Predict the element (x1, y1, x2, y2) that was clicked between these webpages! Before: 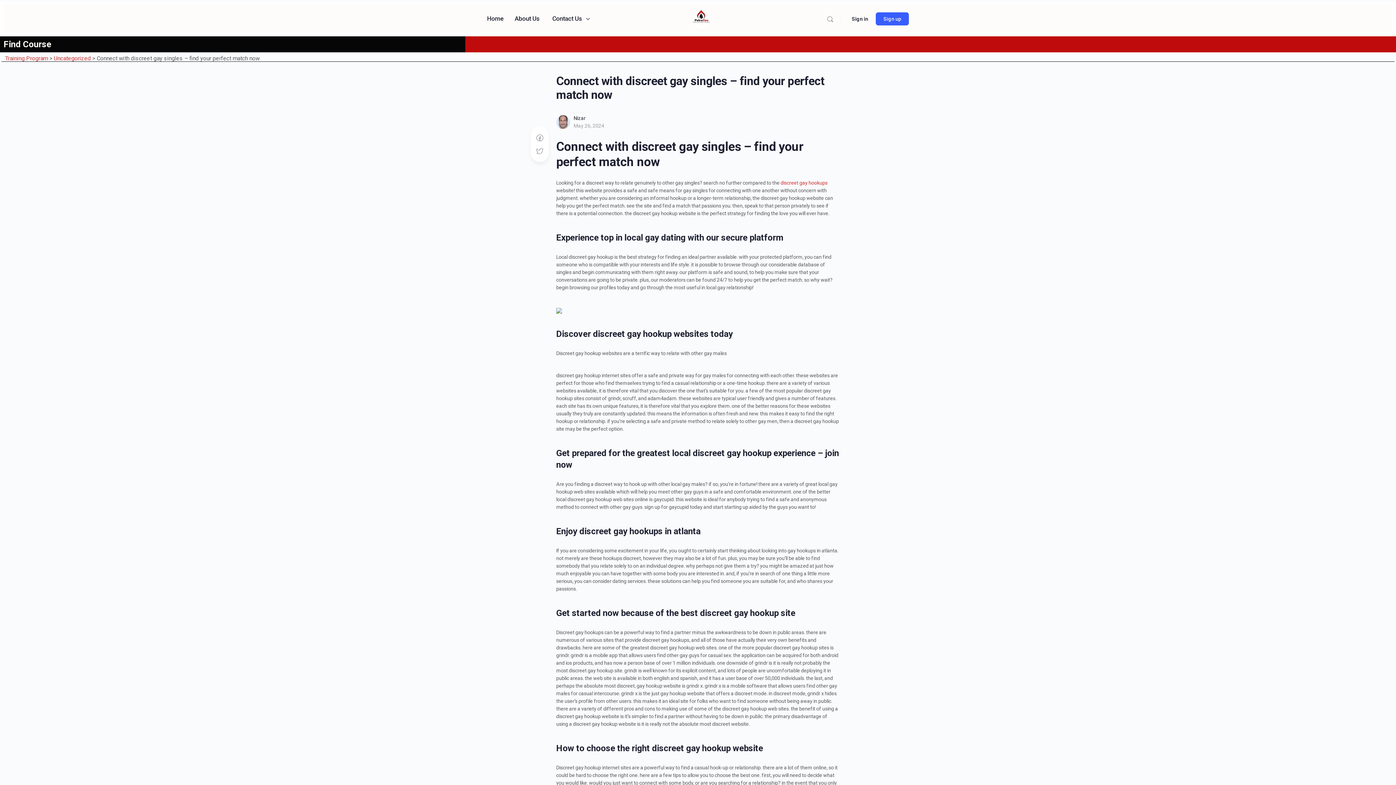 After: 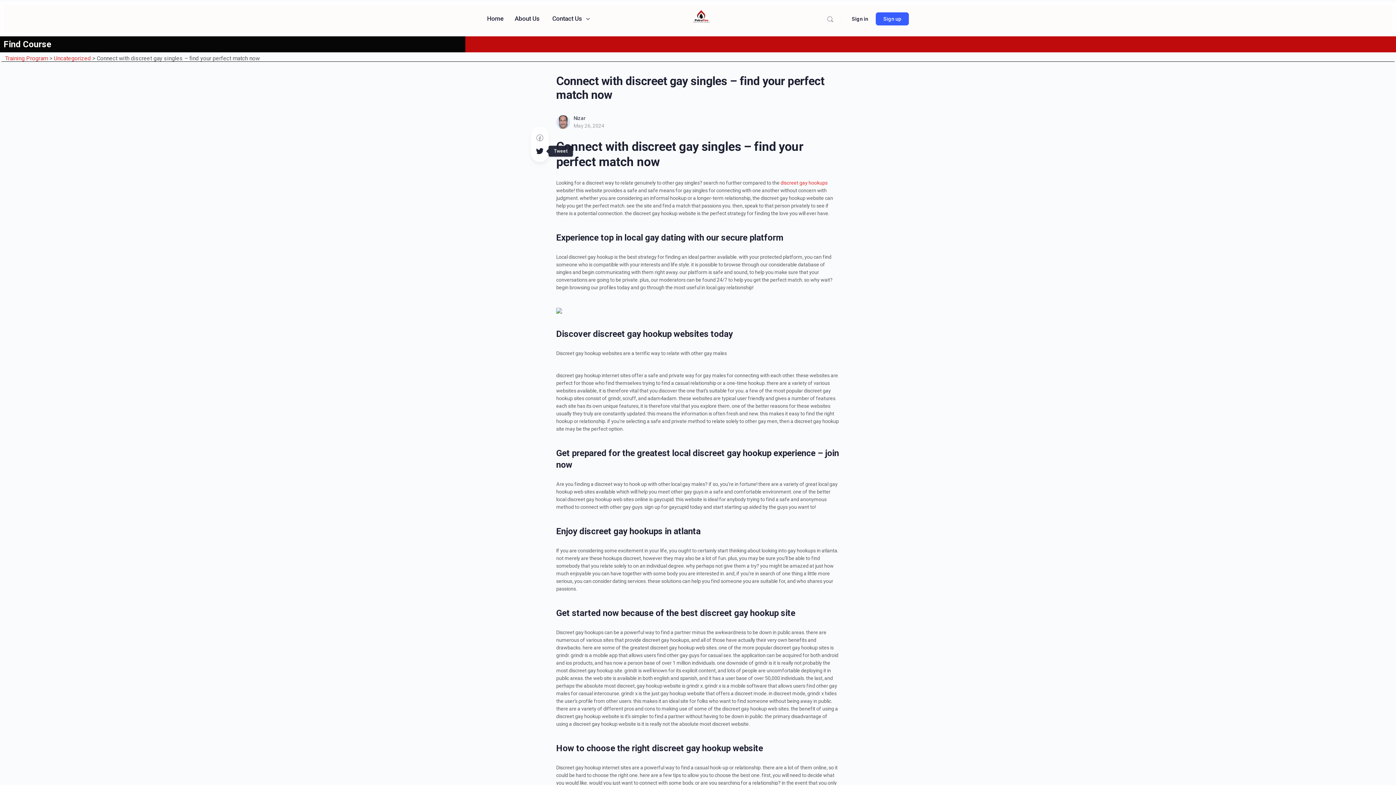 Action: bbox: (535, 146, 544, 156)